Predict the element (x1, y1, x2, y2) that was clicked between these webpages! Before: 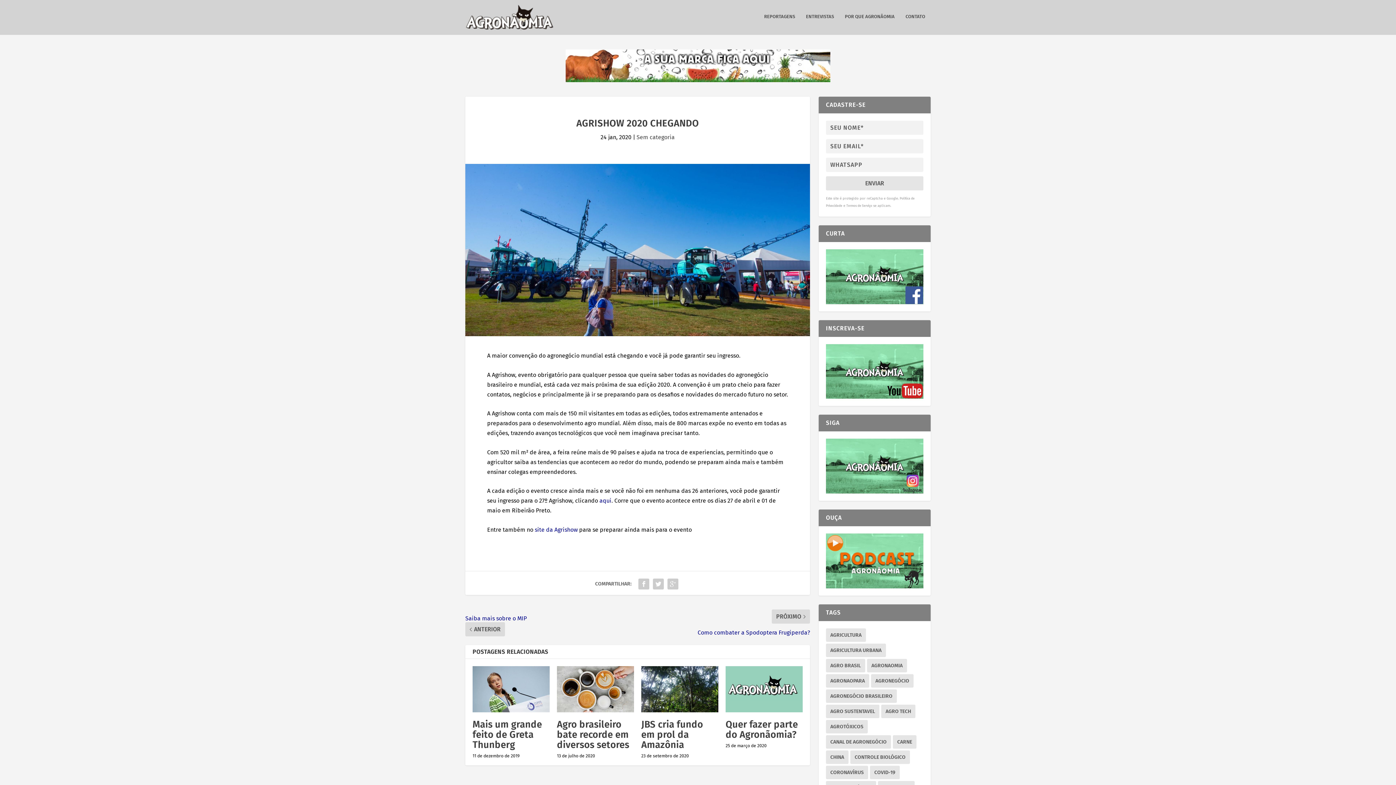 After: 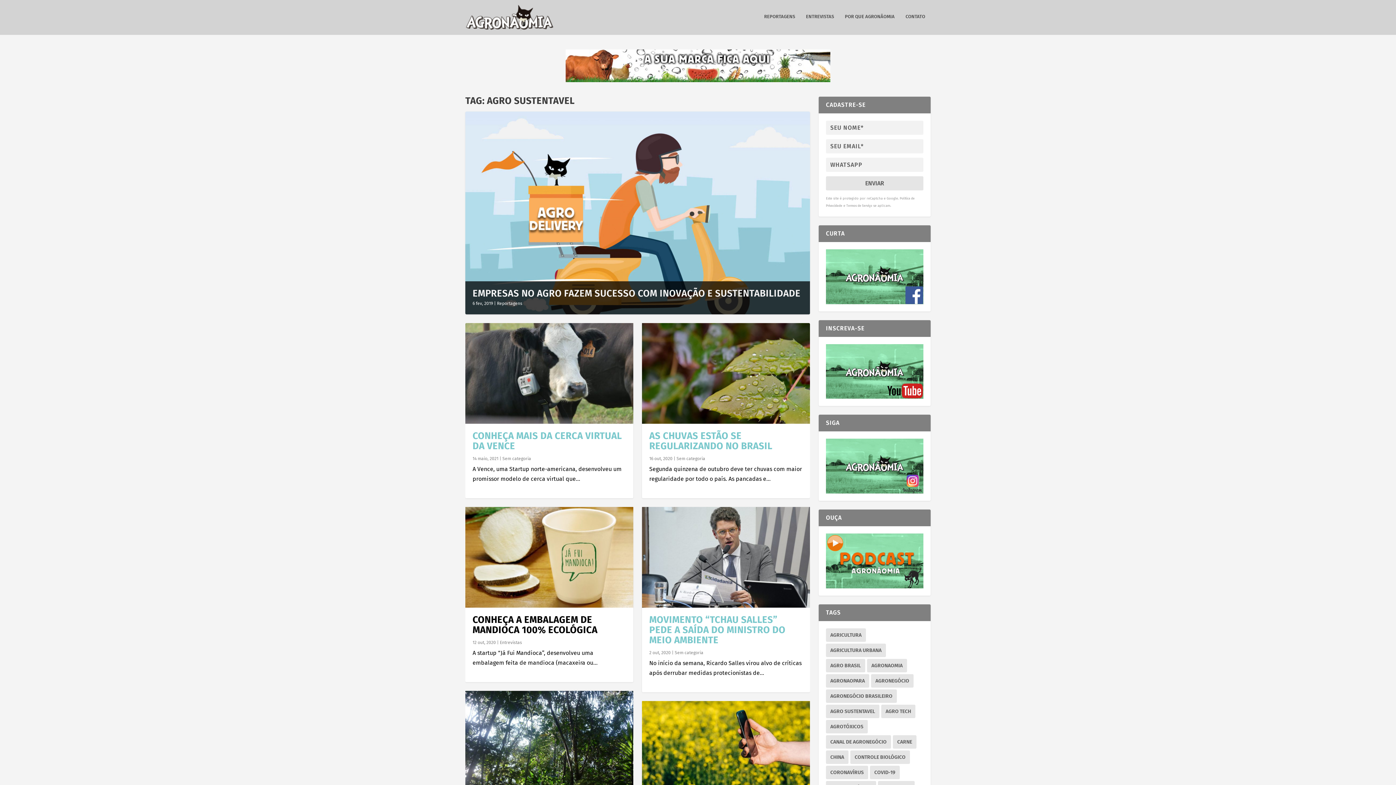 Action: bbox: (826, 705, 879, 718) label: agro sustentavel (8 itens)